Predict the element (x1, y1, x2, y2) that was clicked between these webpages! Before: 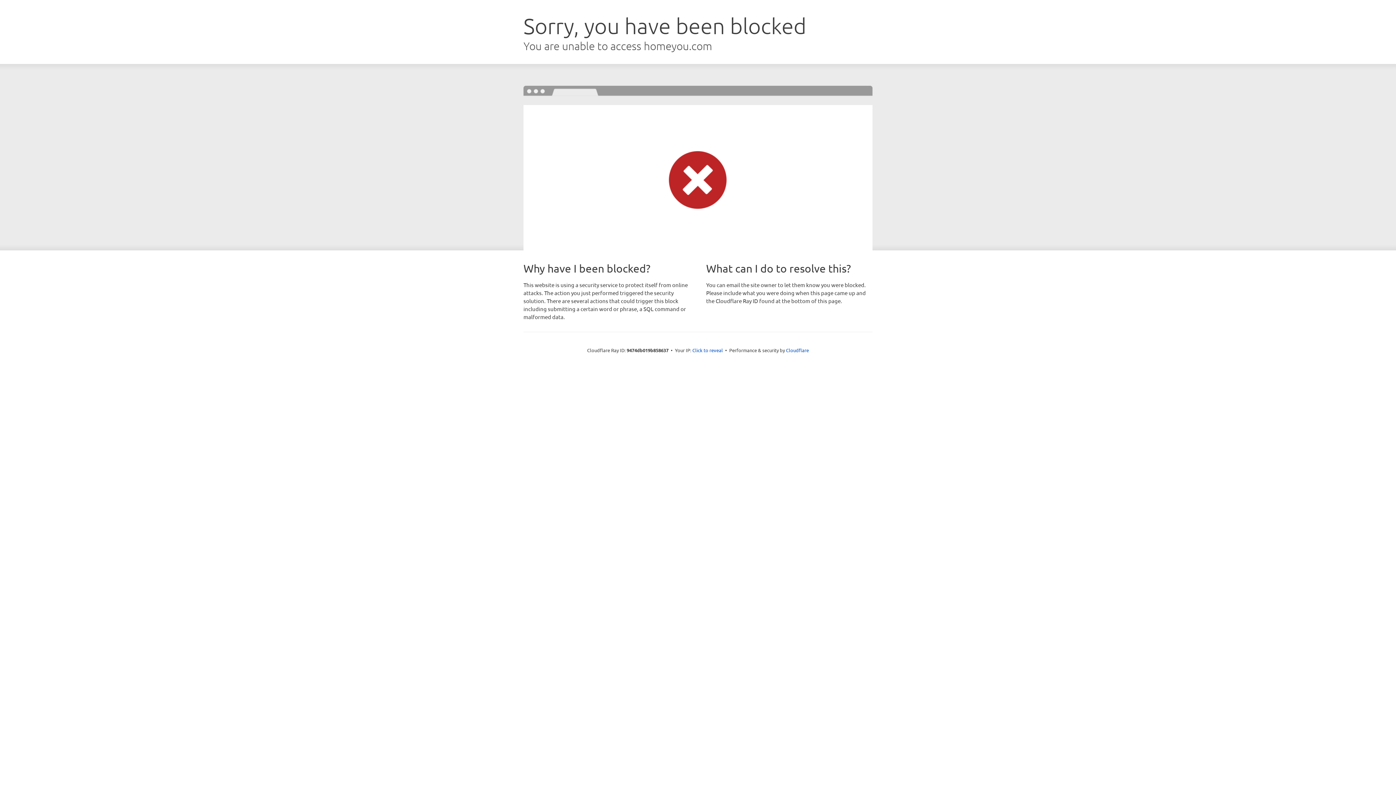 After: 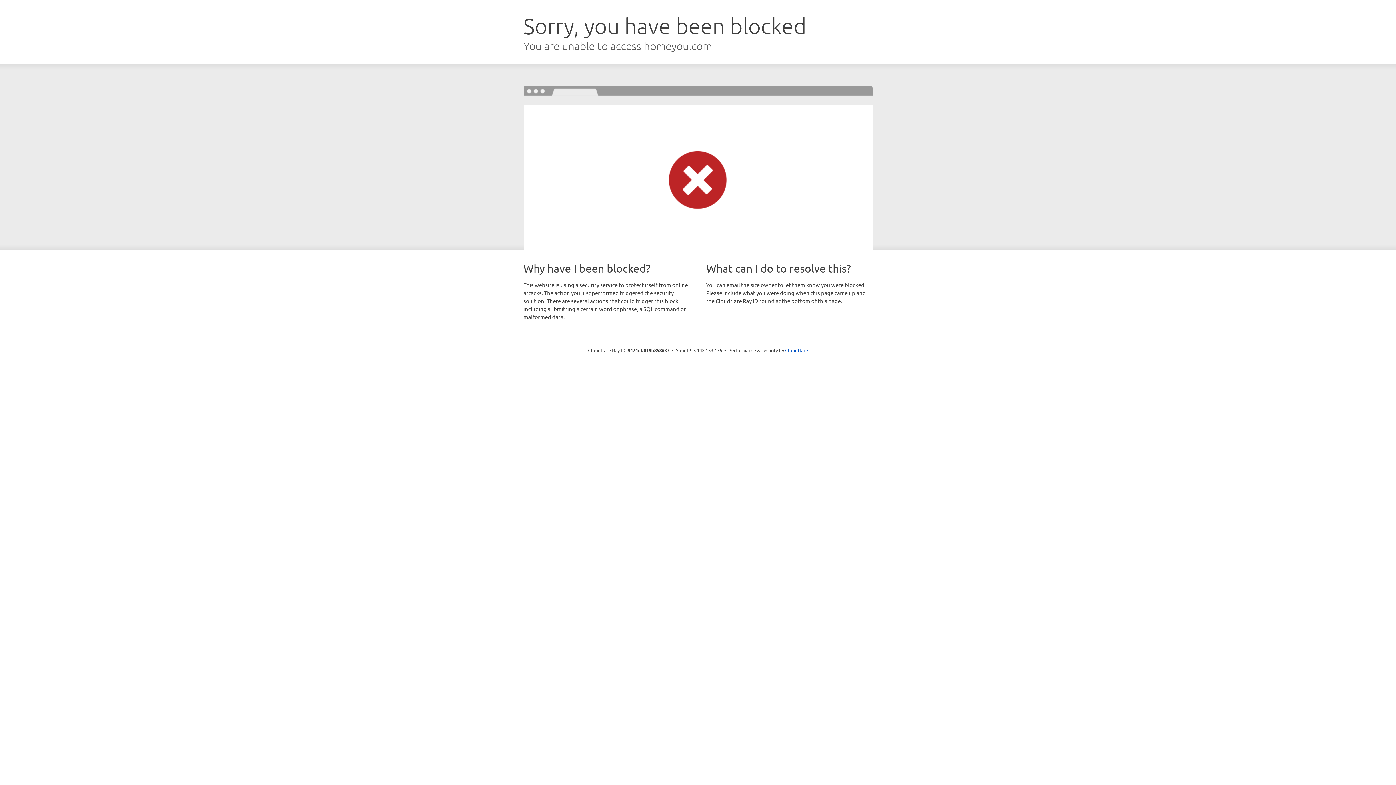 Action: bbox: (692, 346, 723, 353) label: Click to reveal